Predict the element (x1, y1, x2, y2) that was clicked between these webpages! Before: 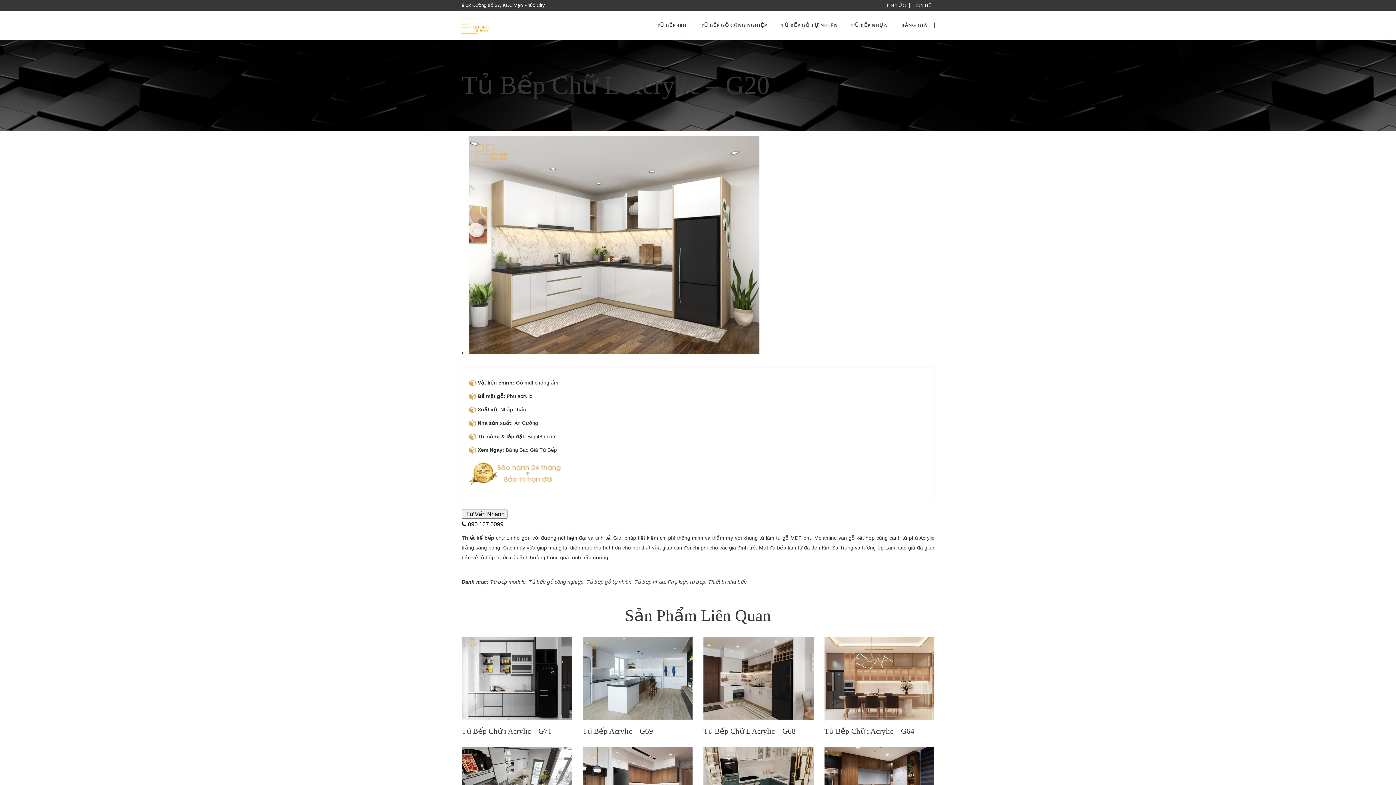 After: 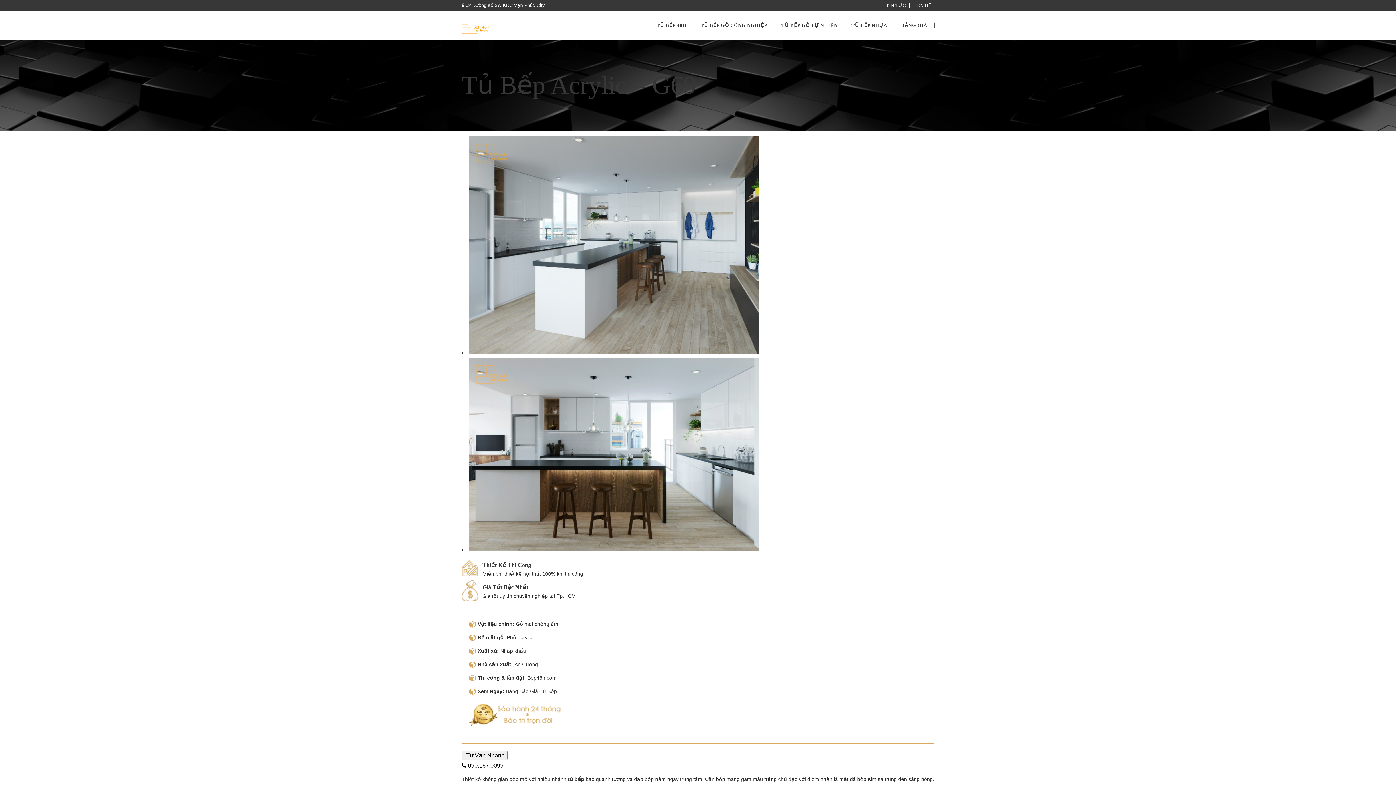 Action: bbox: (582, 637, 692, 736)